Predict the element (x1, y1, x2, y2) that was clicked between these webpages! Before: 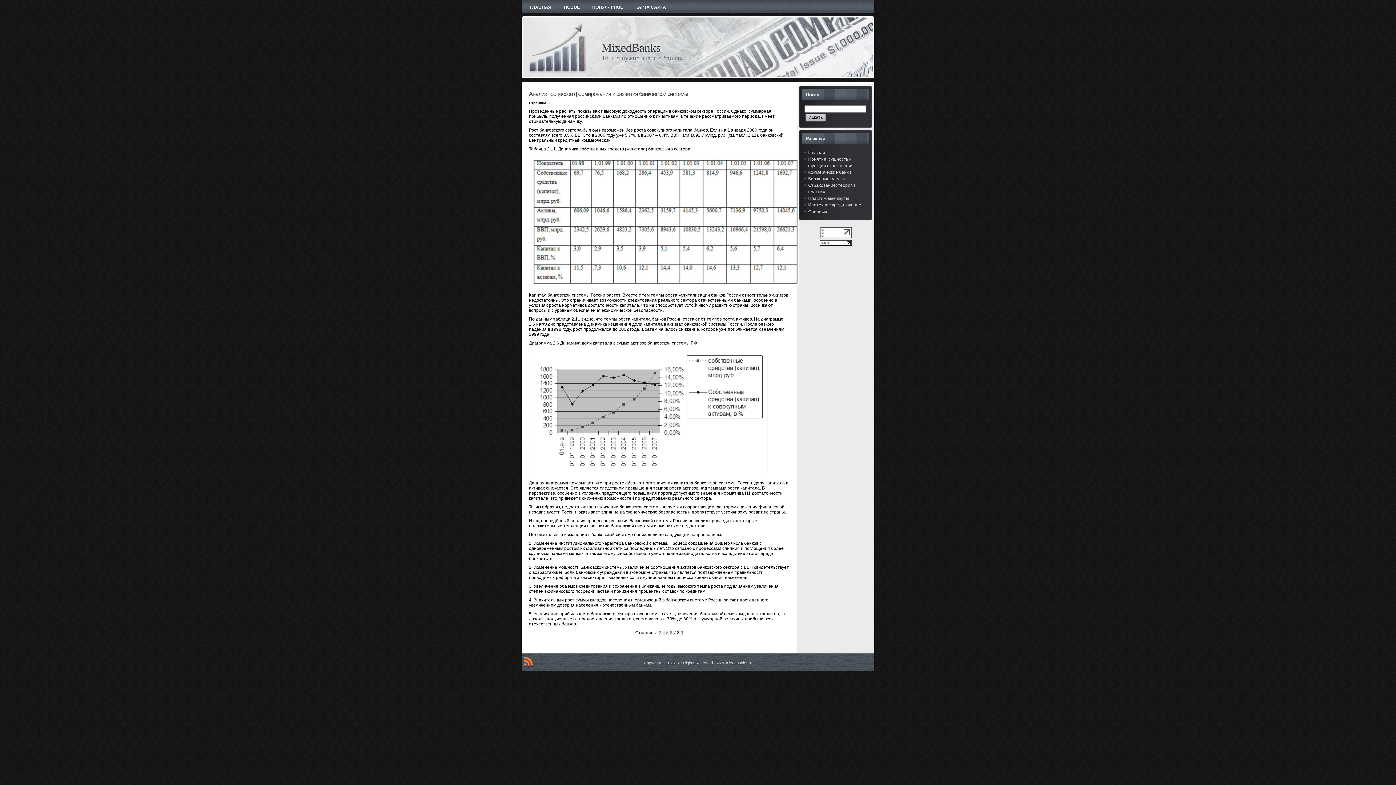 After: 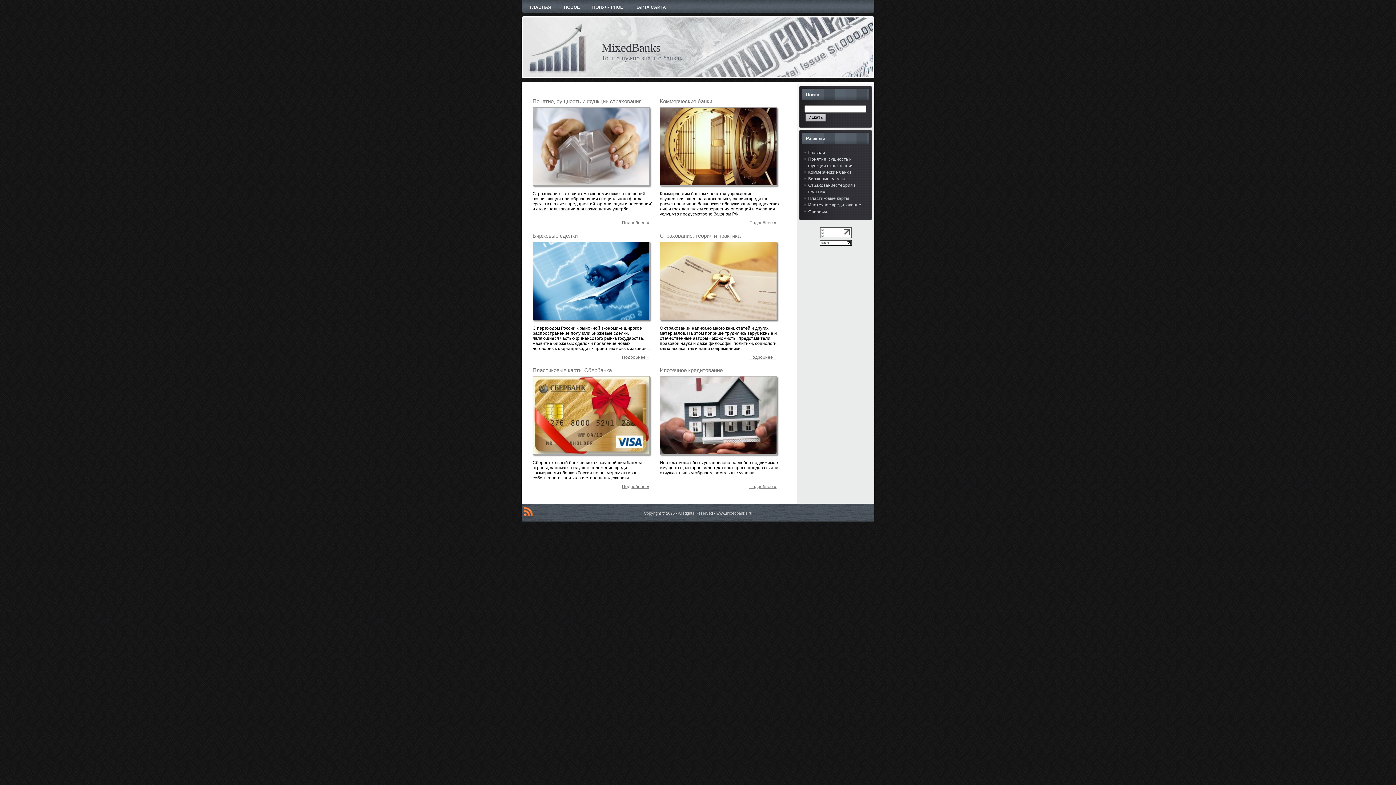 Action: label: ГЛАВНАЯ bbox: (523, 2, 557, 12)